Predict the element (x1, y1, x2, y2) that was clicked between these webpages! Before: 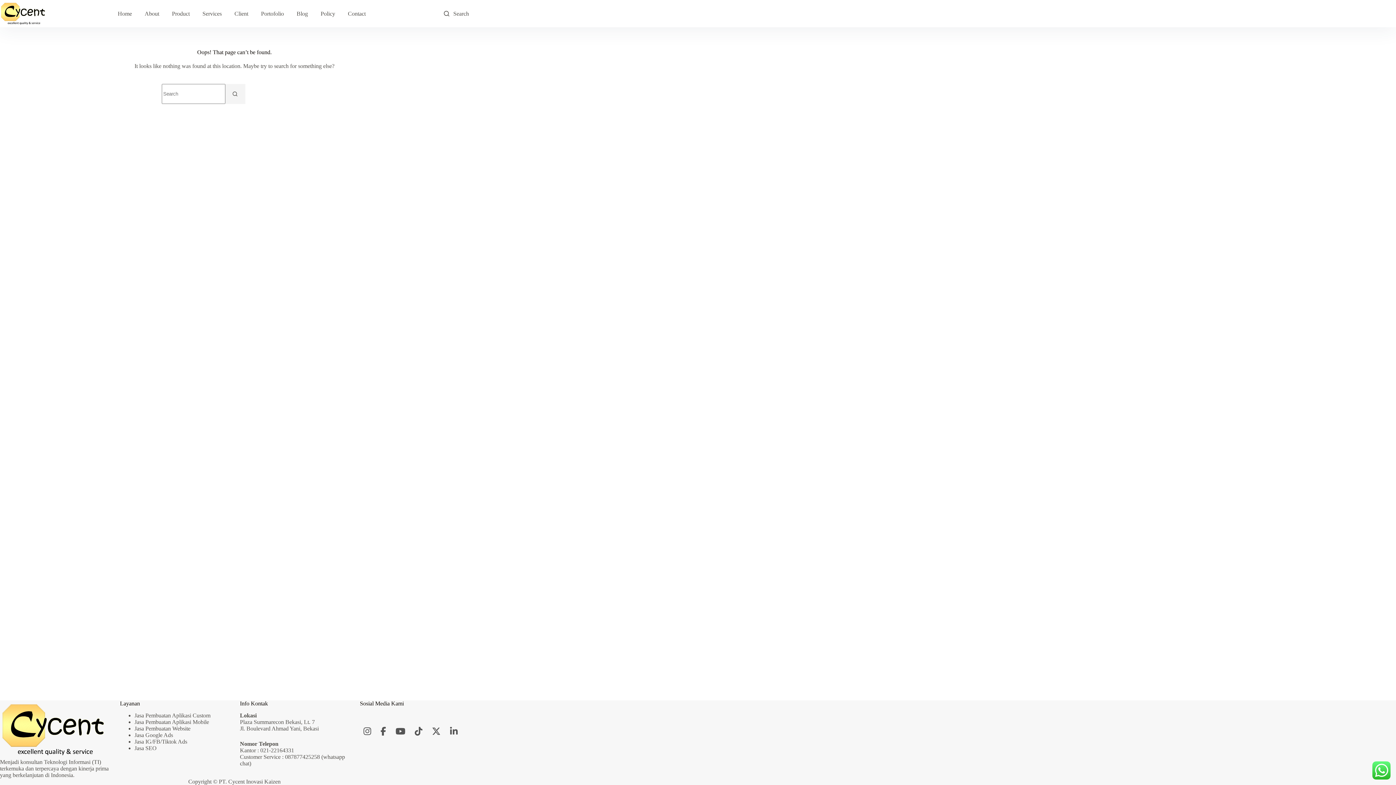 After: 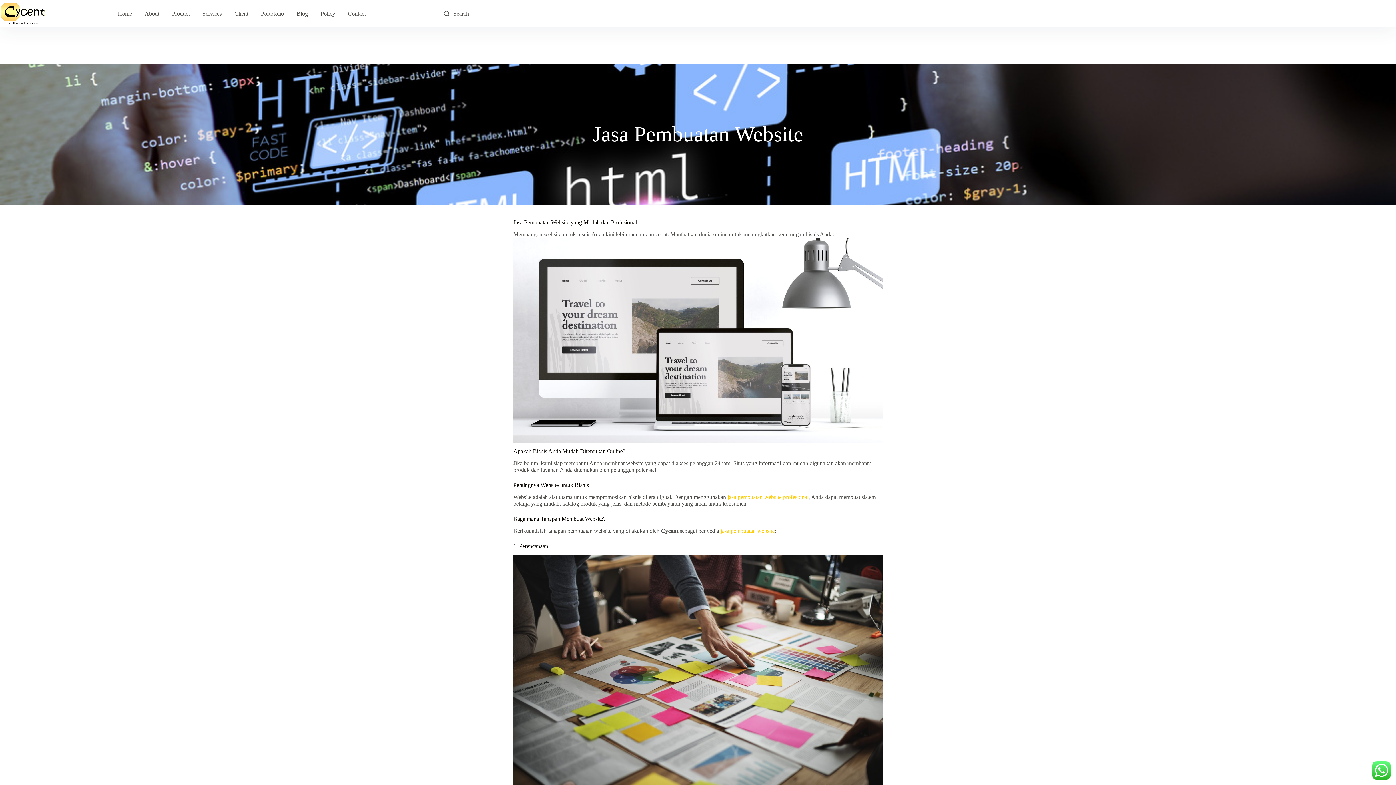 Action: bbox: (136, 725, 190, 731) label: asa Pembuatan Website